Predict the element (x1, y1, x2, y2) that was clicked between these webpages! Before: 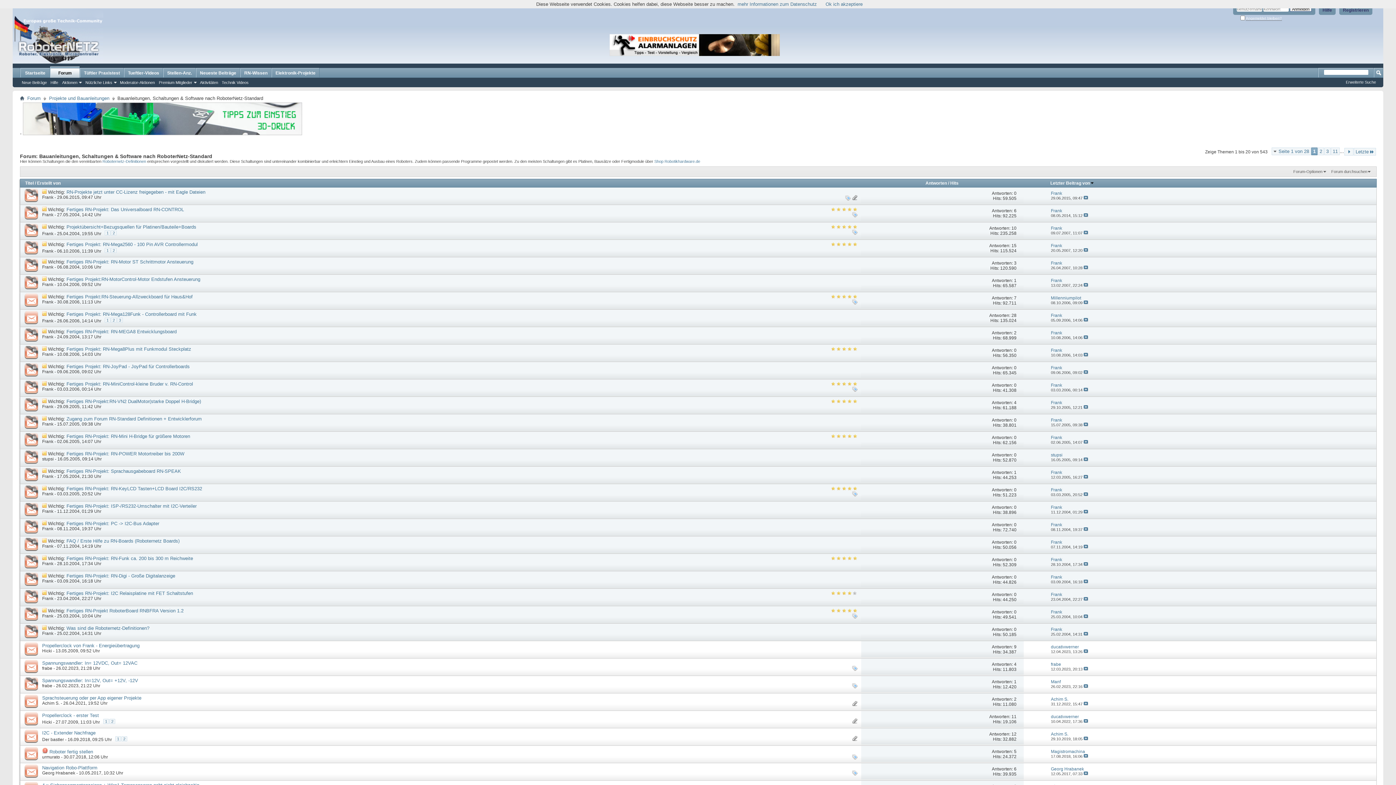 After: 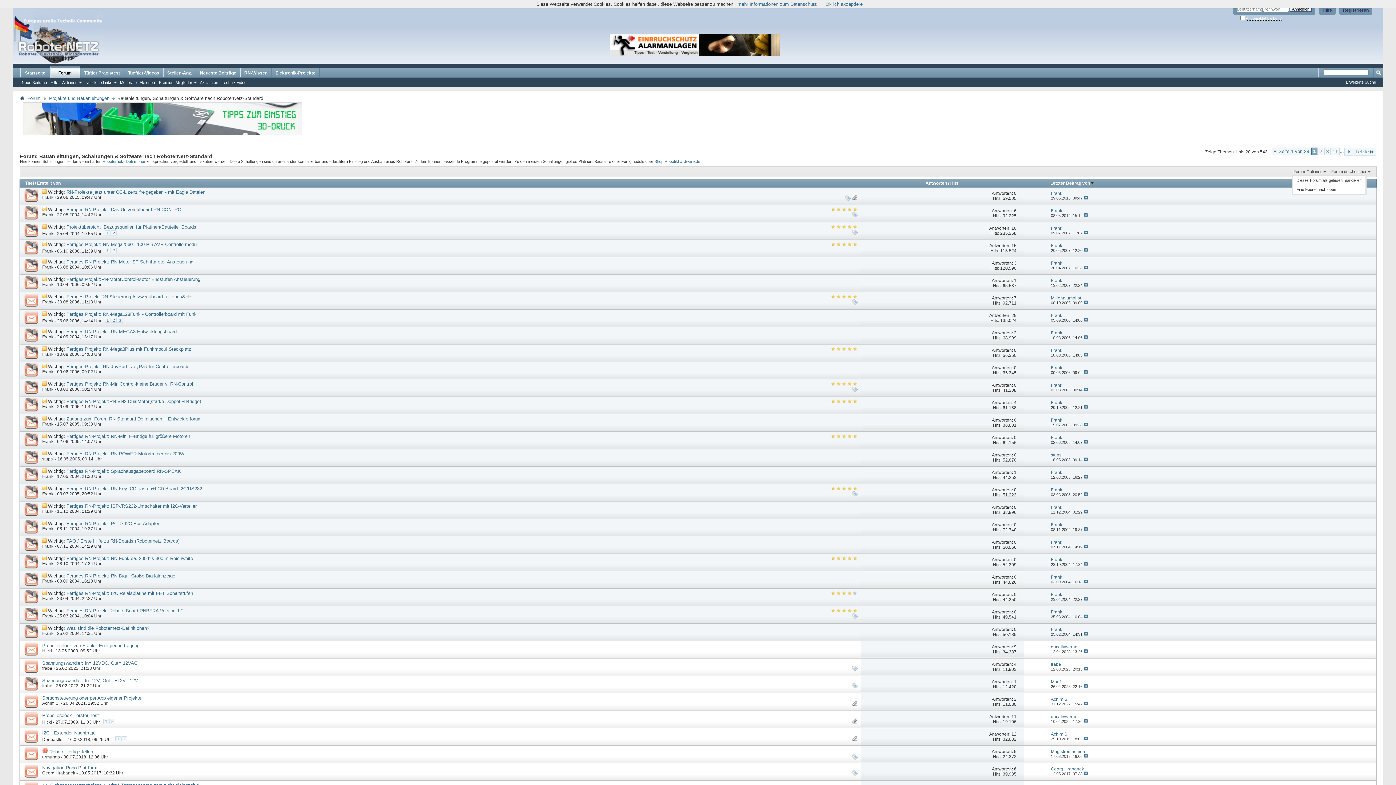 Action: label: Forum-Optionen bbox: (1292, 168, 1328, 174)